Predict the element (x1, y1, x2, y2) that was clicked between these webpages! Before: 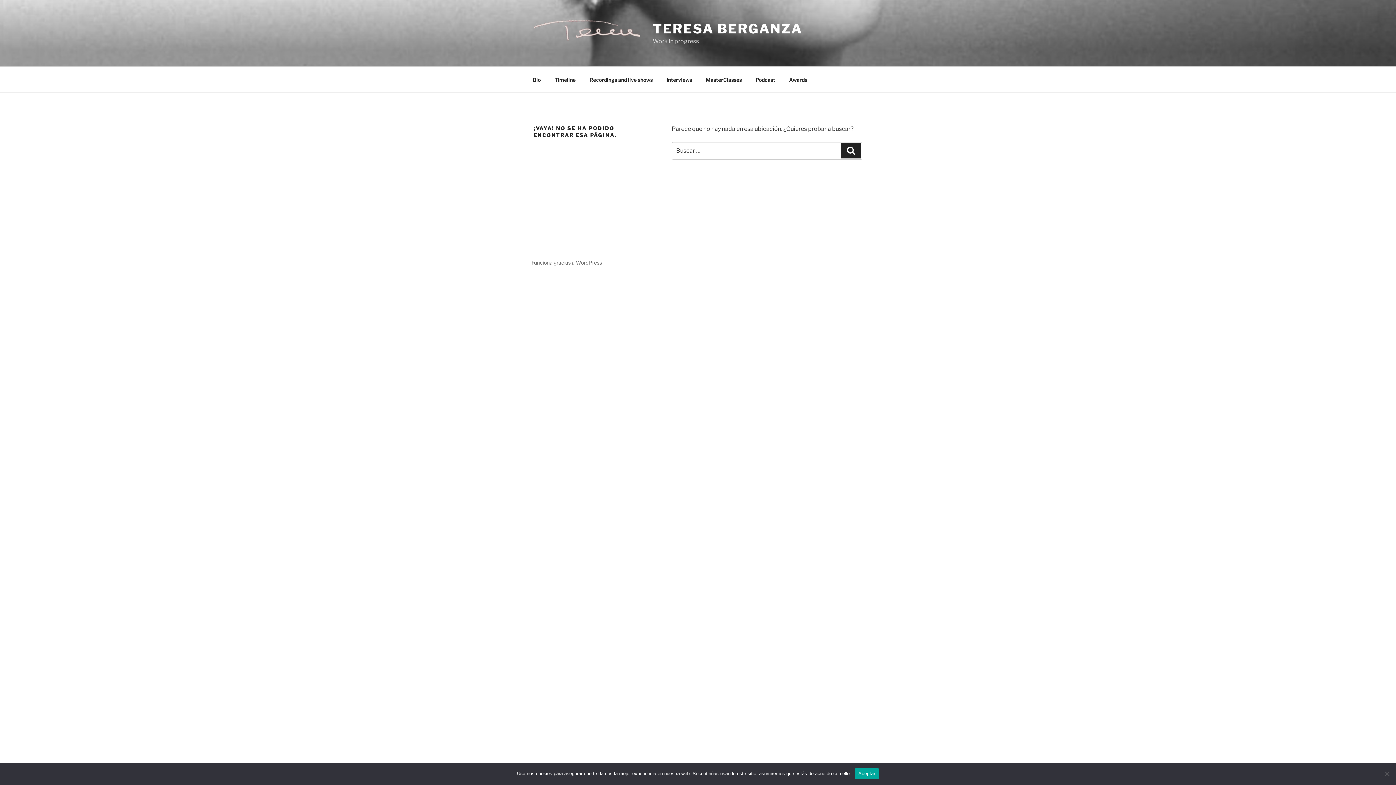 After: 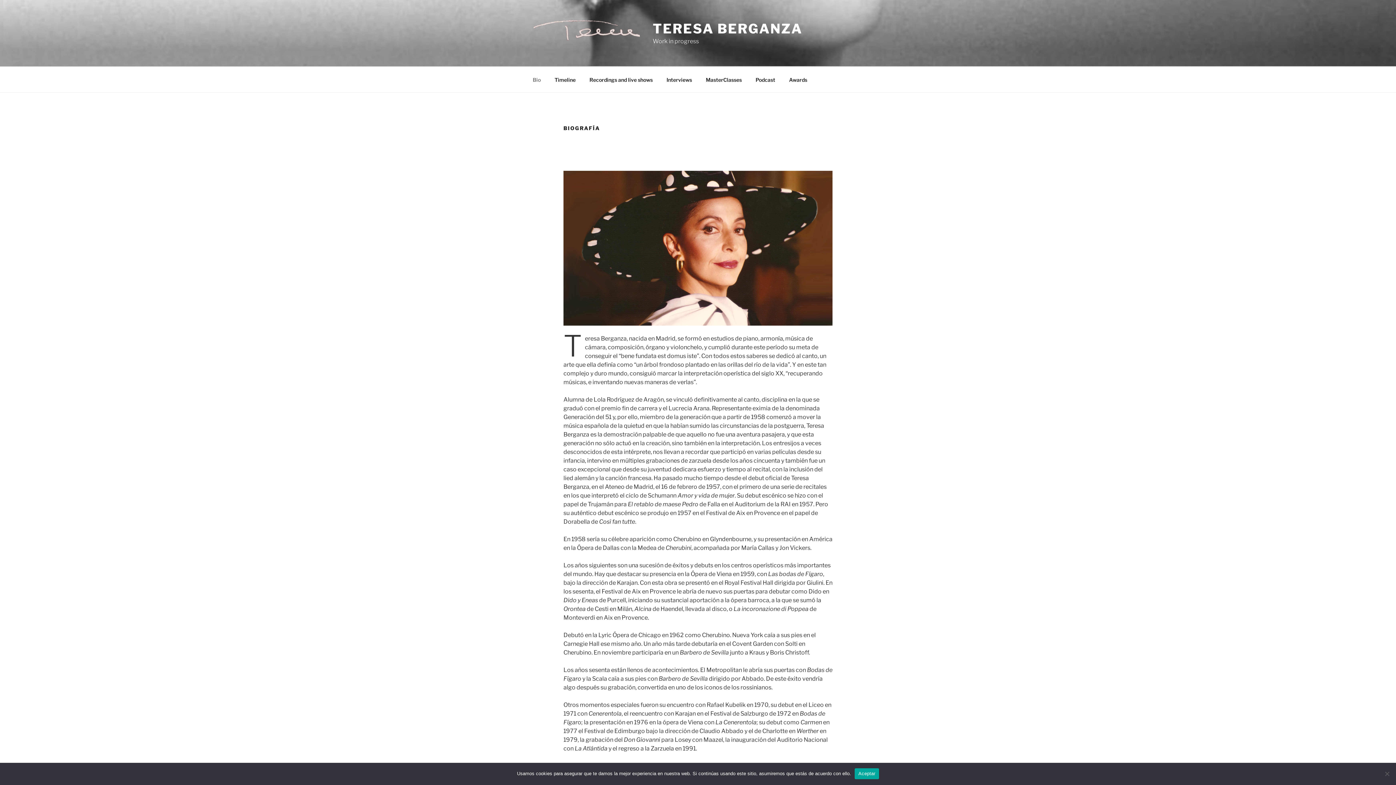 Action: label: Bio bbox: (526, 70, 547, 88)